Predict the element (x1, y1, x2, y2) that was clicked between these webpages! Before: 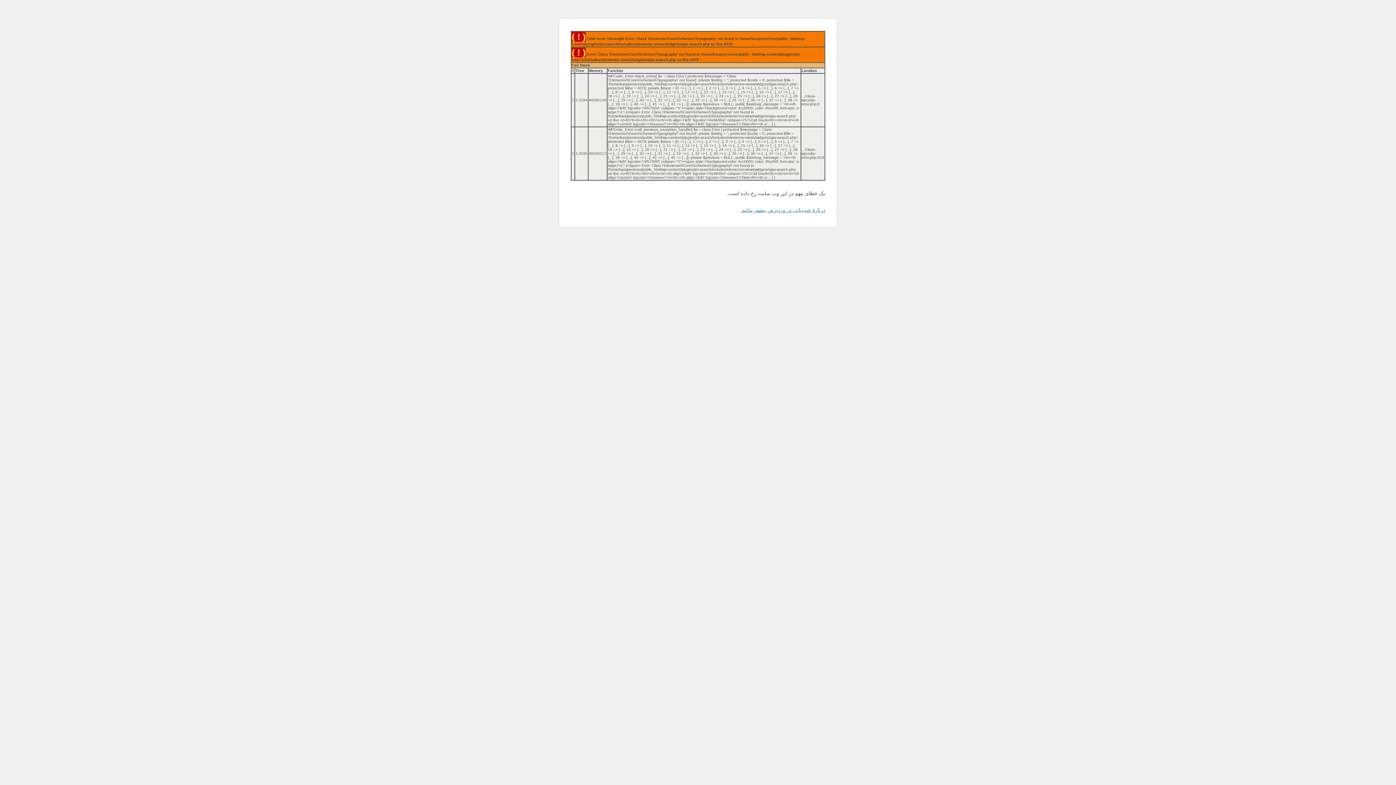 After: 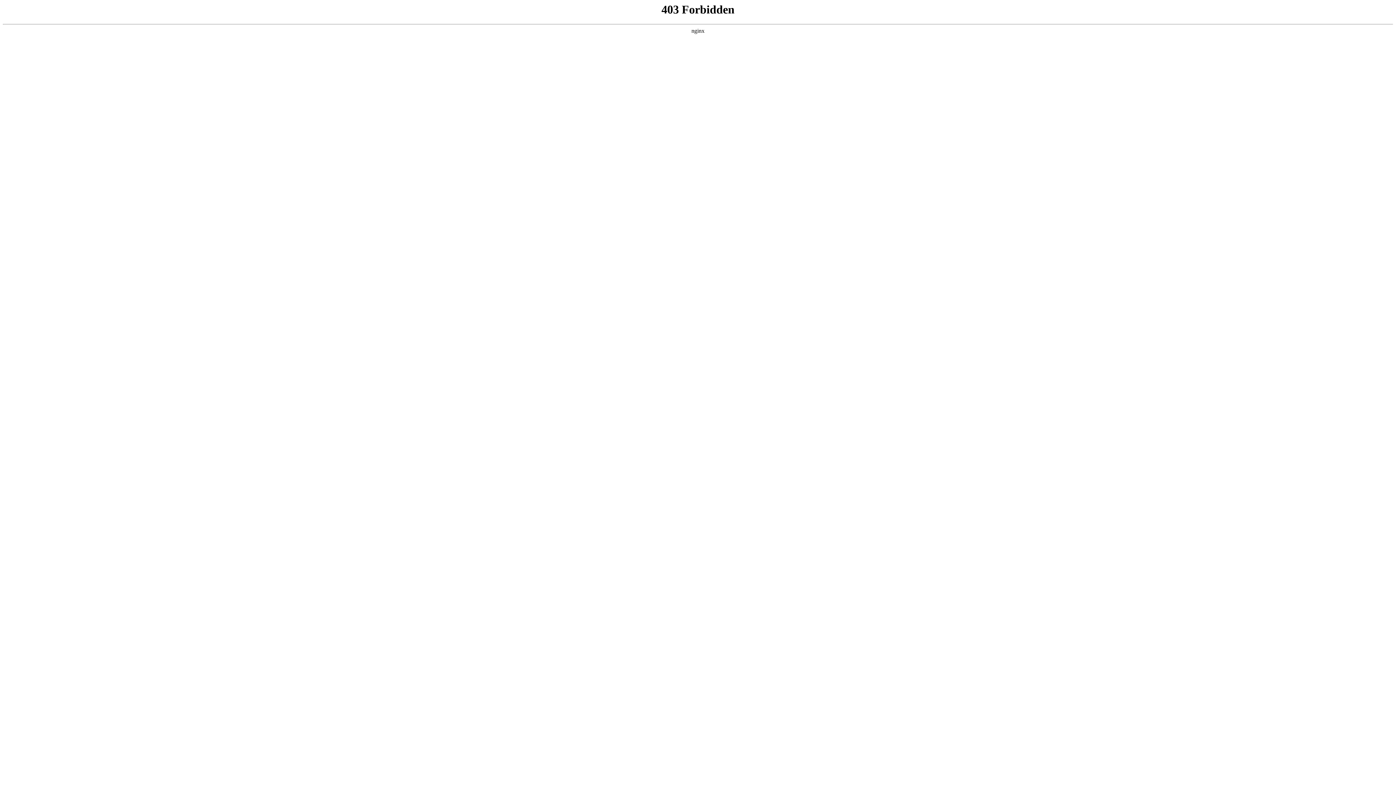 Action: label: دربارهٔ عیب‌یابی در وردپرس بیشتر بدانید. bbox: (740, 207, 825, 213)